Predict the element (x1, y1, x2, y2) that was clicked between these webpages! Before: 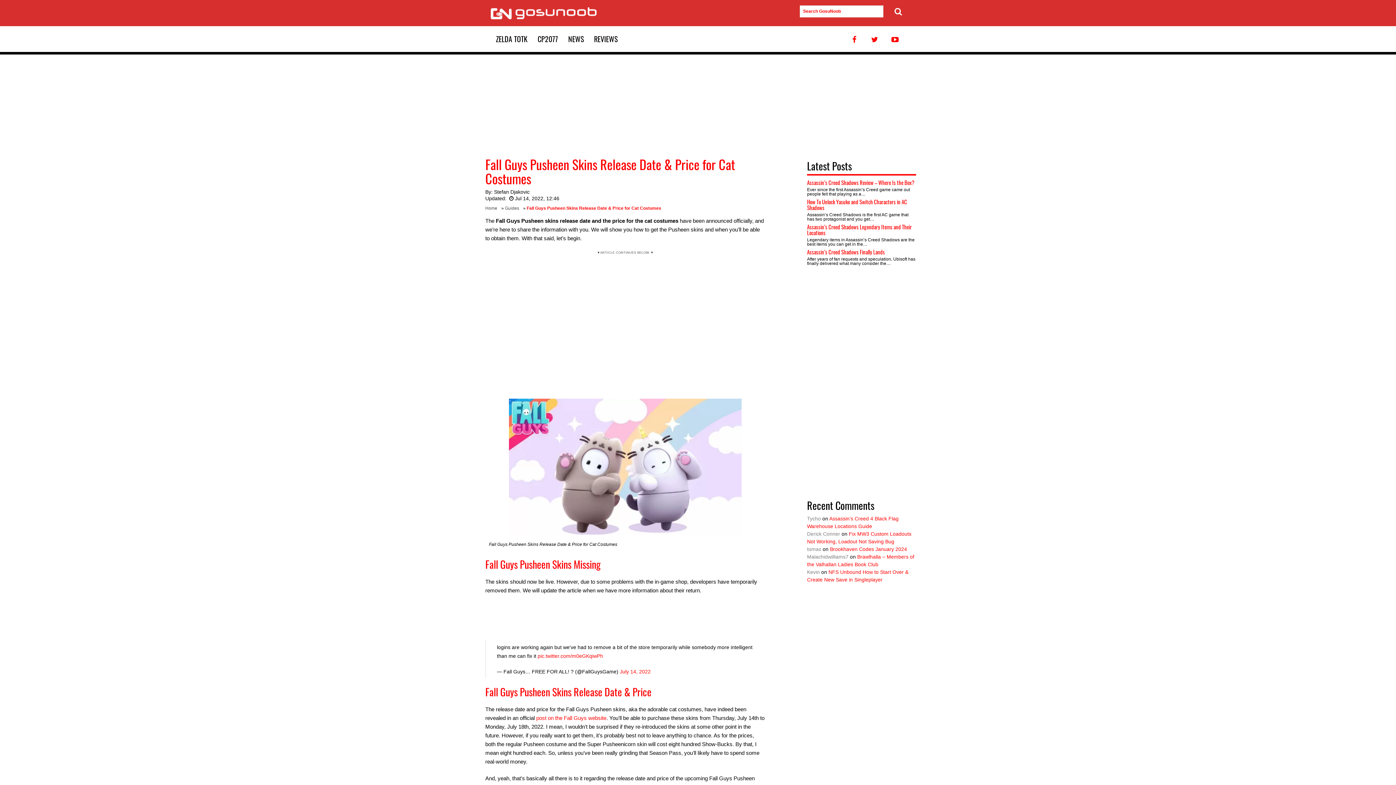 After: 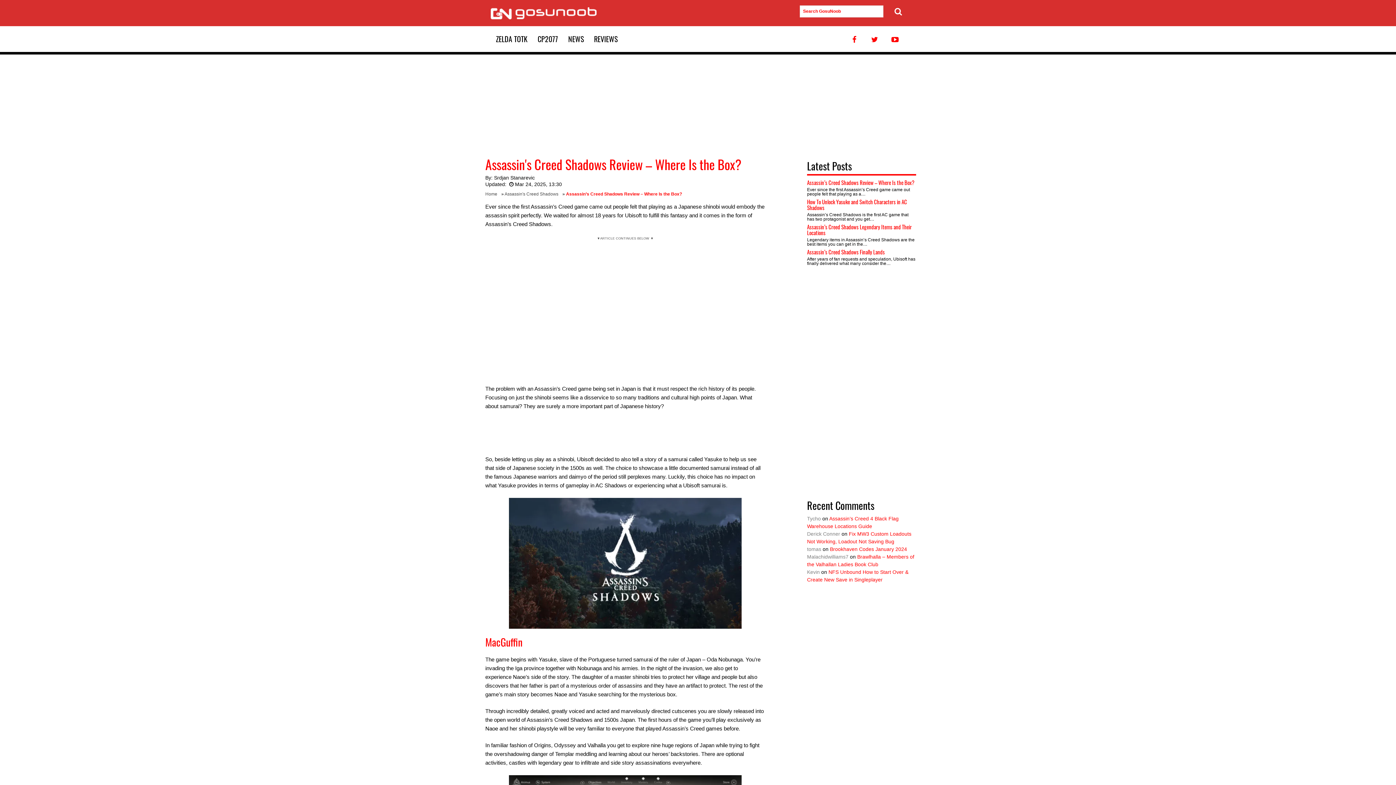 Action: label: Assassin’s Creed Shadows Review – Where Is the Box? bbox: (807, 178, 914, 186)